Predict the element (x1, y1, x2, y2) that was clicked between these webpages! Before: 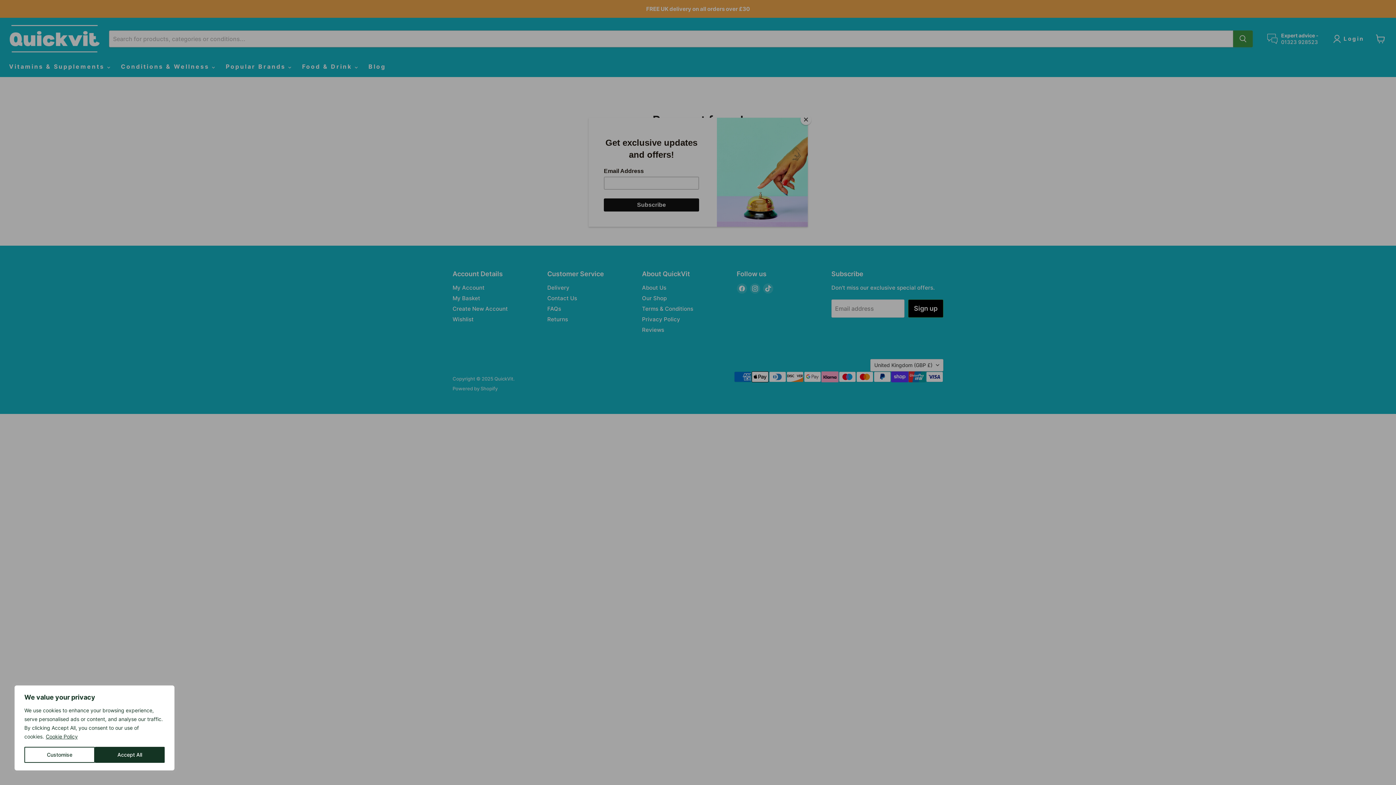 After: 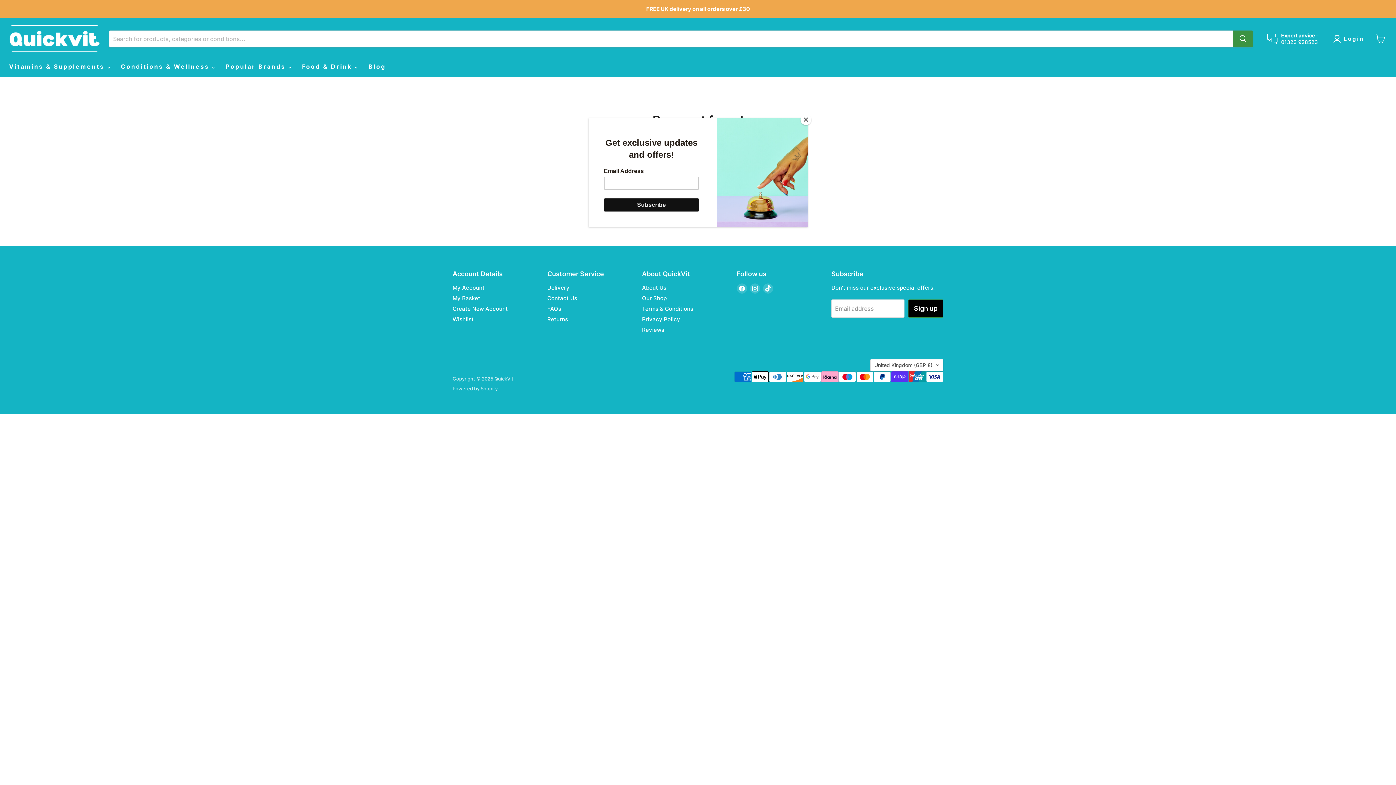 Action: label: Accept All bbox: (94, 747, 164, 763)